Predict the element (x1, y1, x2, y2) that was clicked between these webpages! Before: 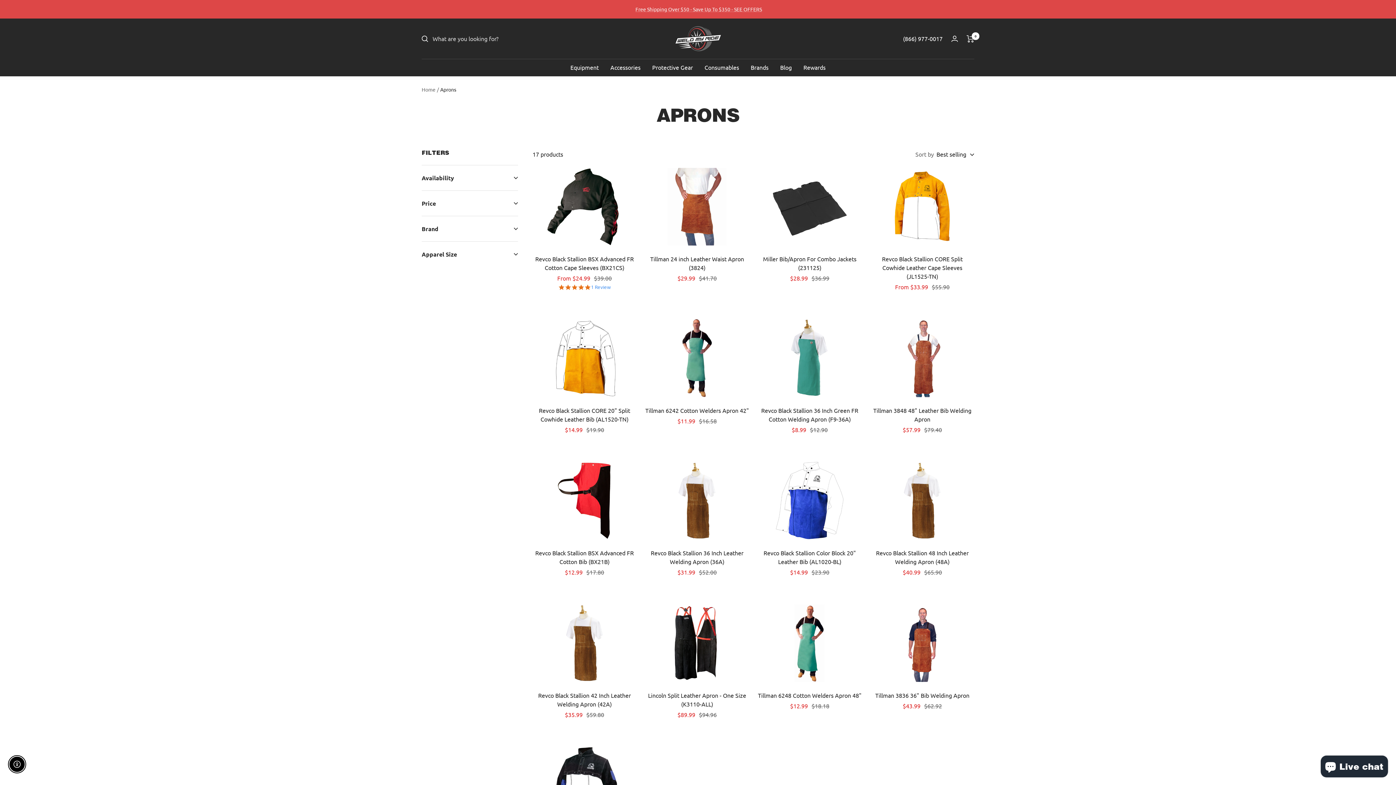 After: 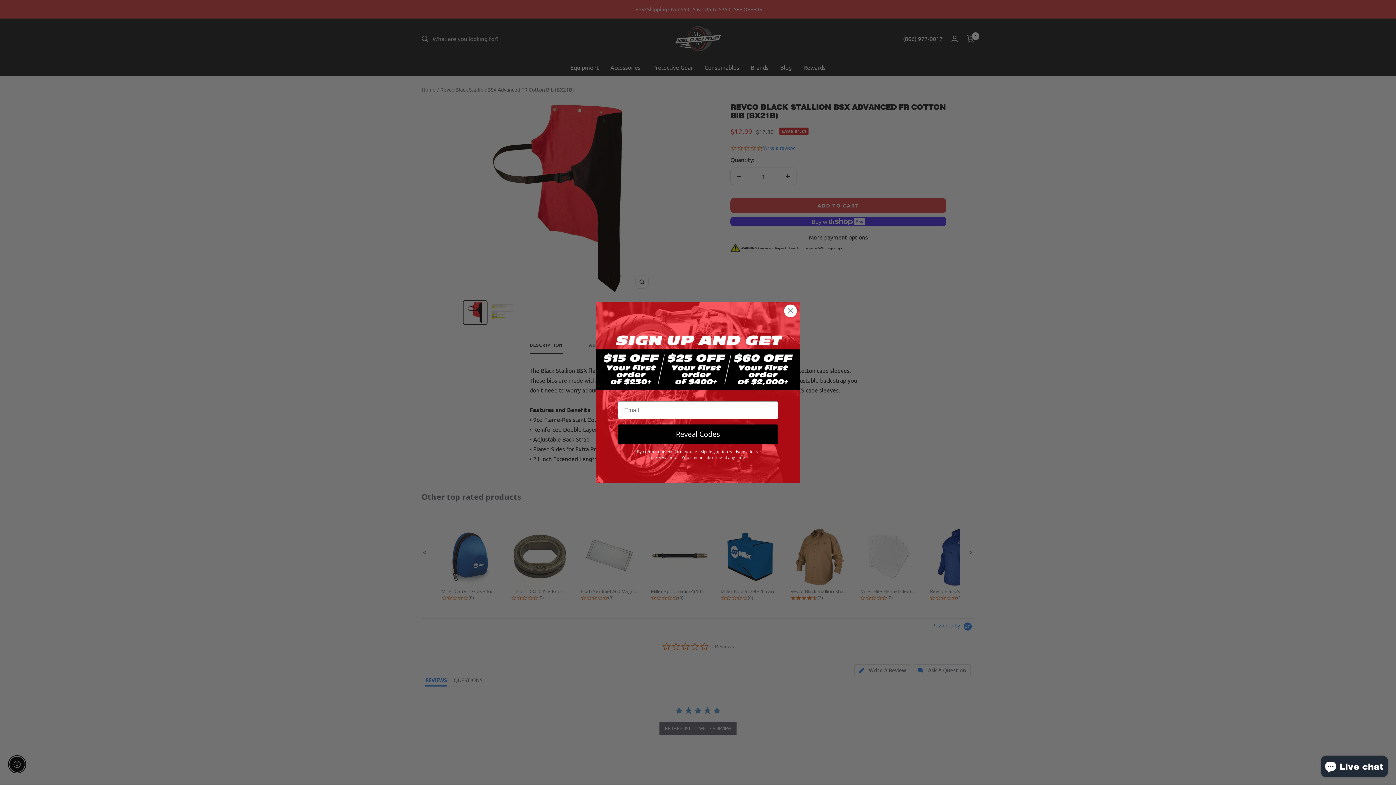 Action: bbox: (532, 548, 636, 566) label: Revco Black Stallion BSX Advanced FR Cotton Bib (BX21B)